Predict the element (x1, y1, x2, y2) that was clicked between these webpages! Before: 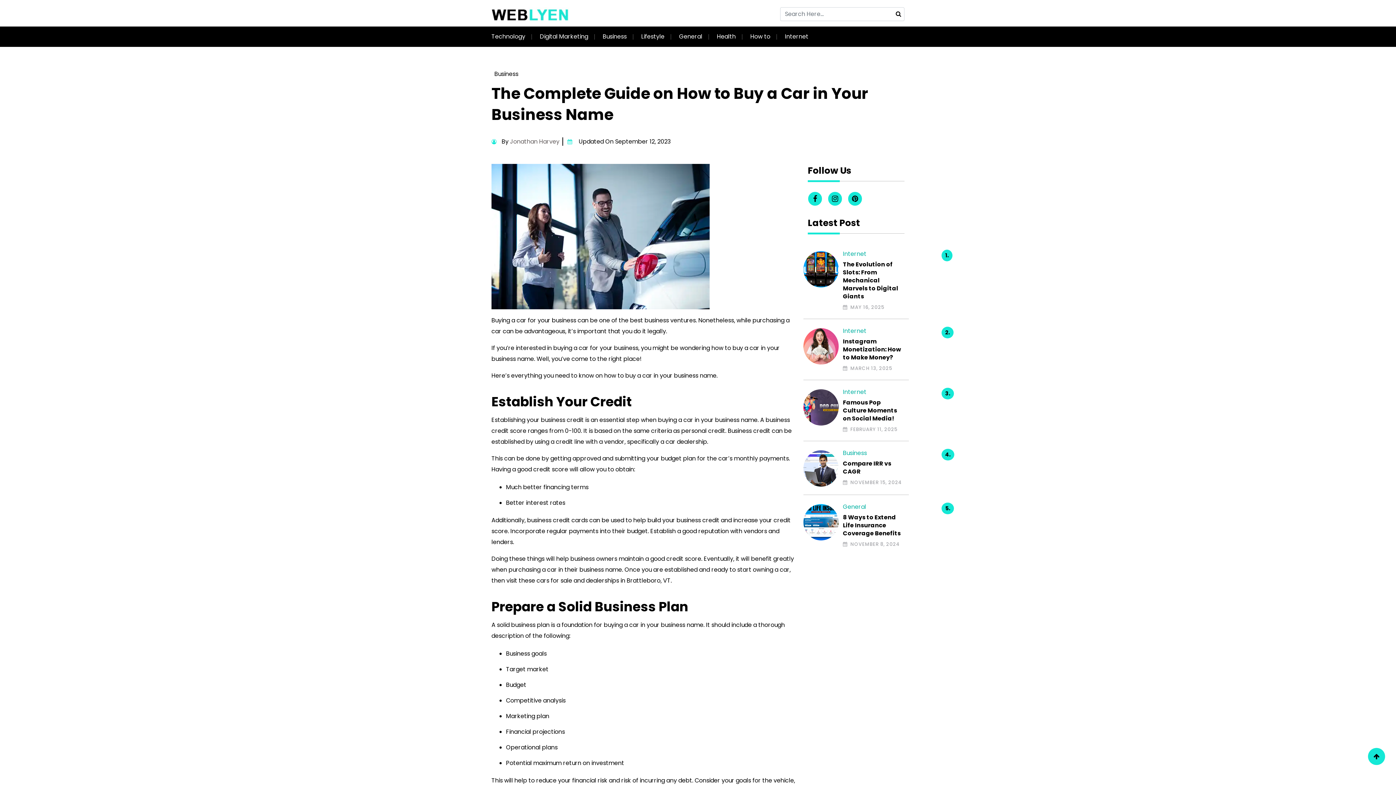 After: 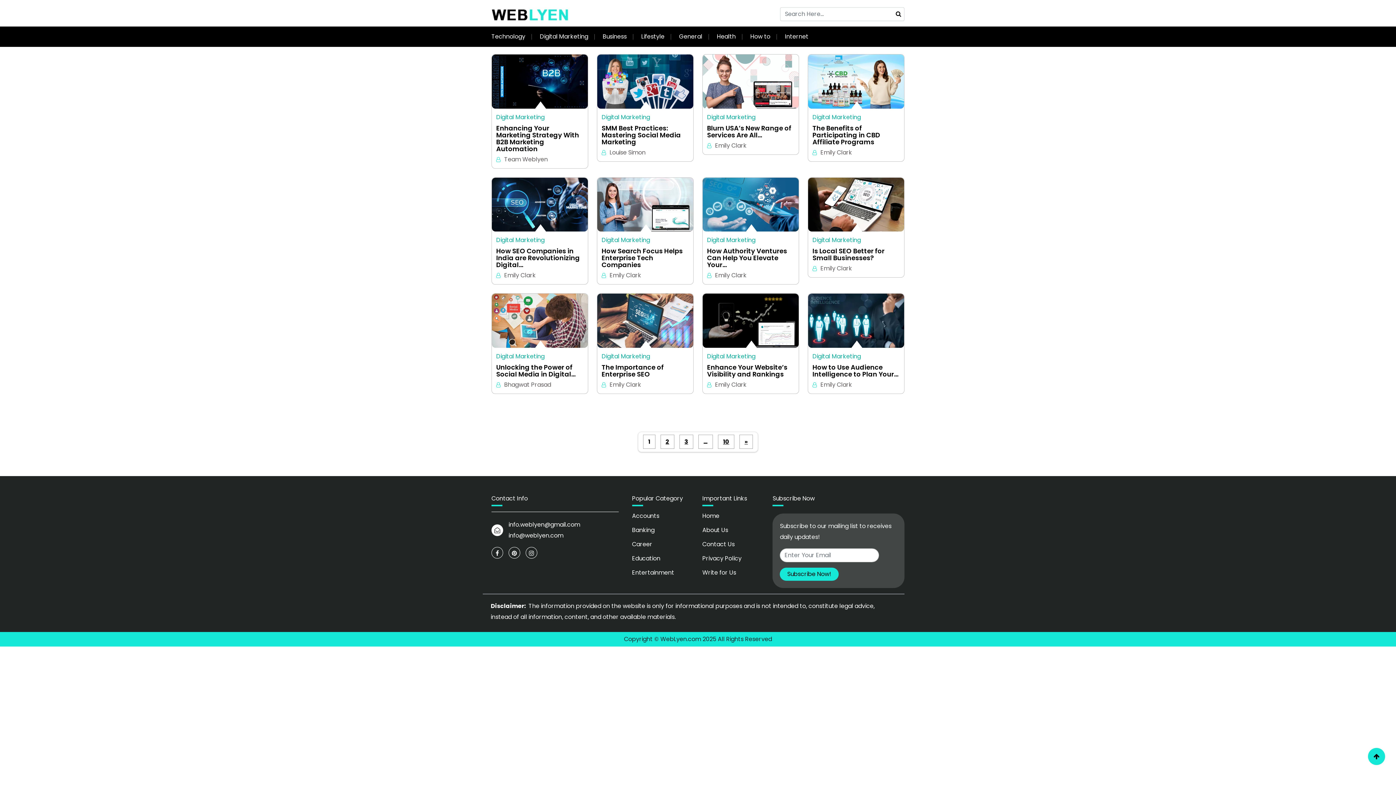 Action: bbox: (540, 32, 588, 40) label: Digital Marketing